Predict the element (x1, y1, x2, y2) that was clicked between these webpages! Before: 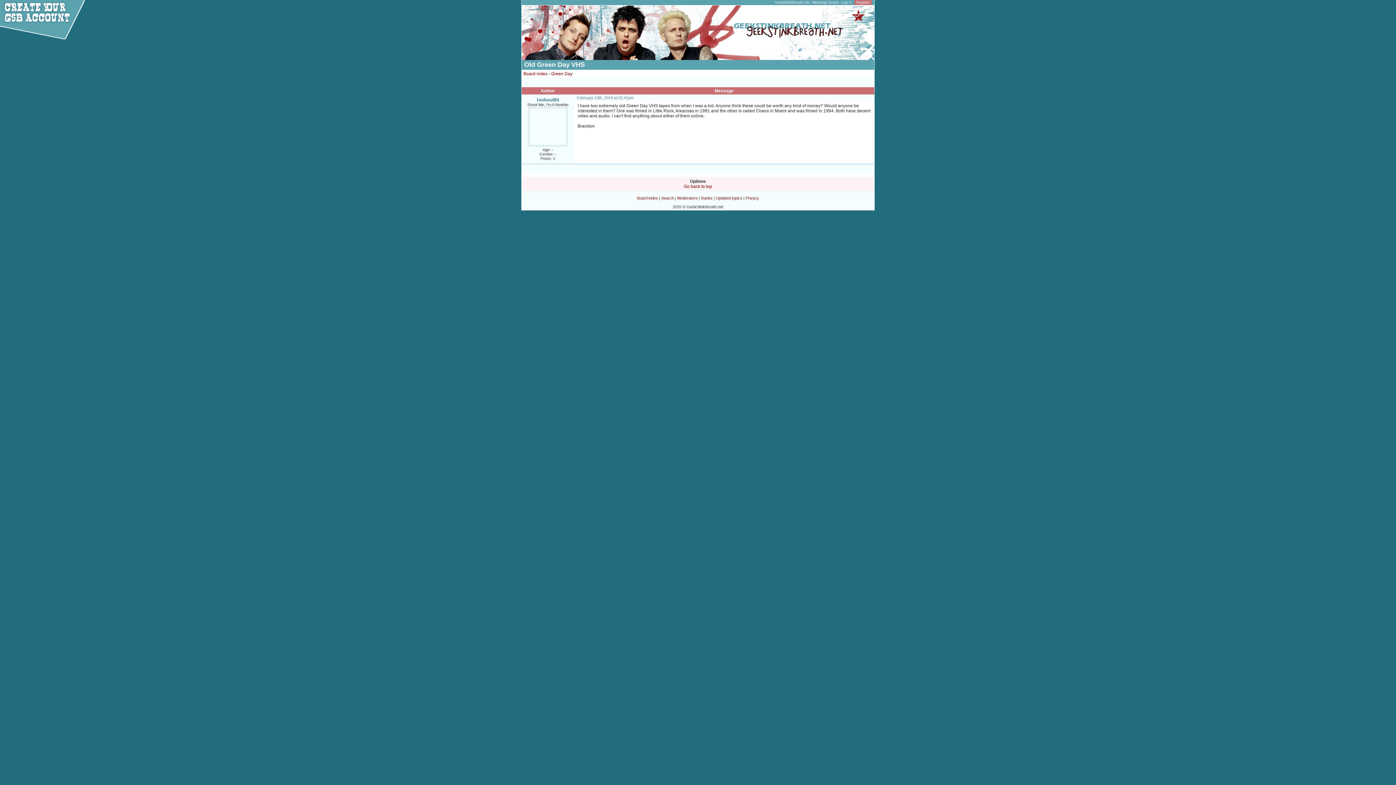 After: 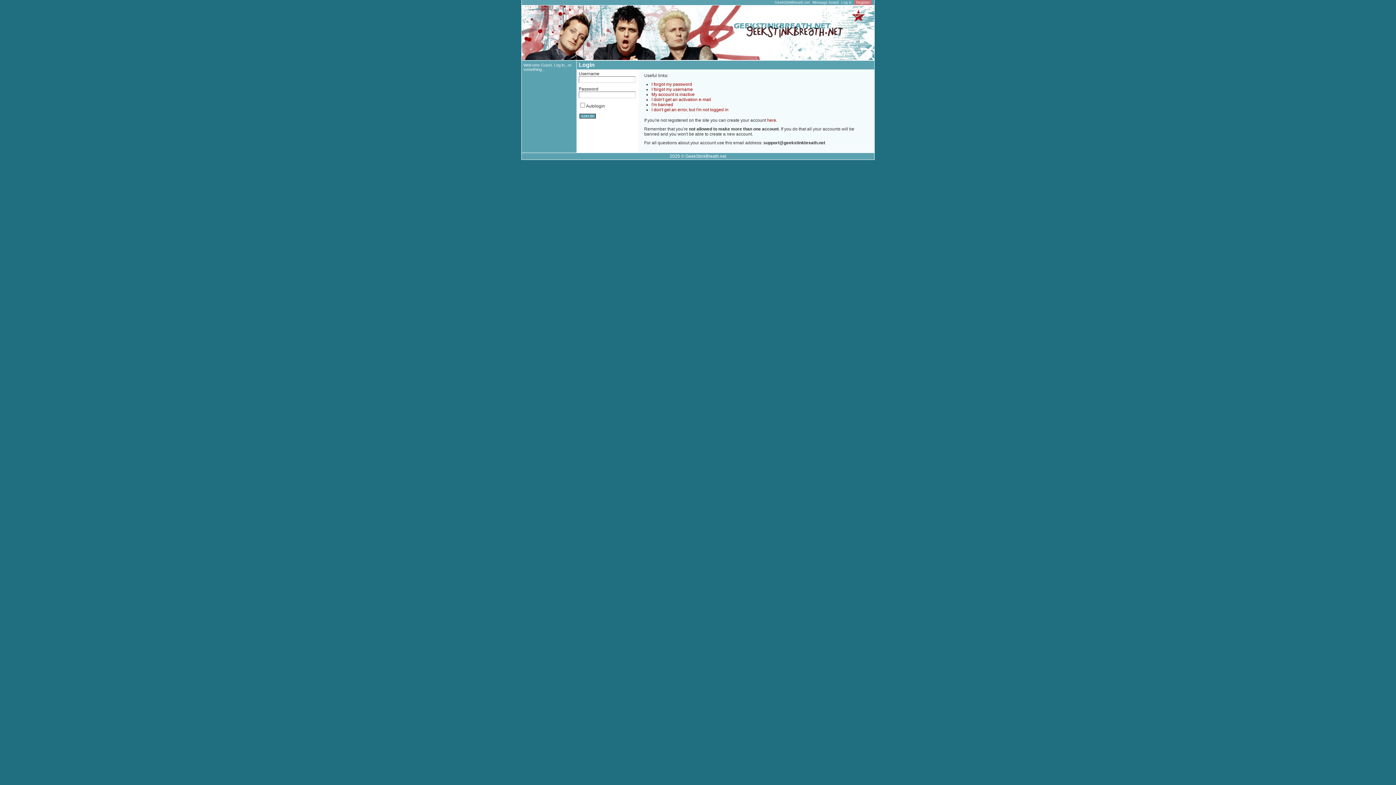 Action: bbox: (841, 0, 852, 4) label: Log in